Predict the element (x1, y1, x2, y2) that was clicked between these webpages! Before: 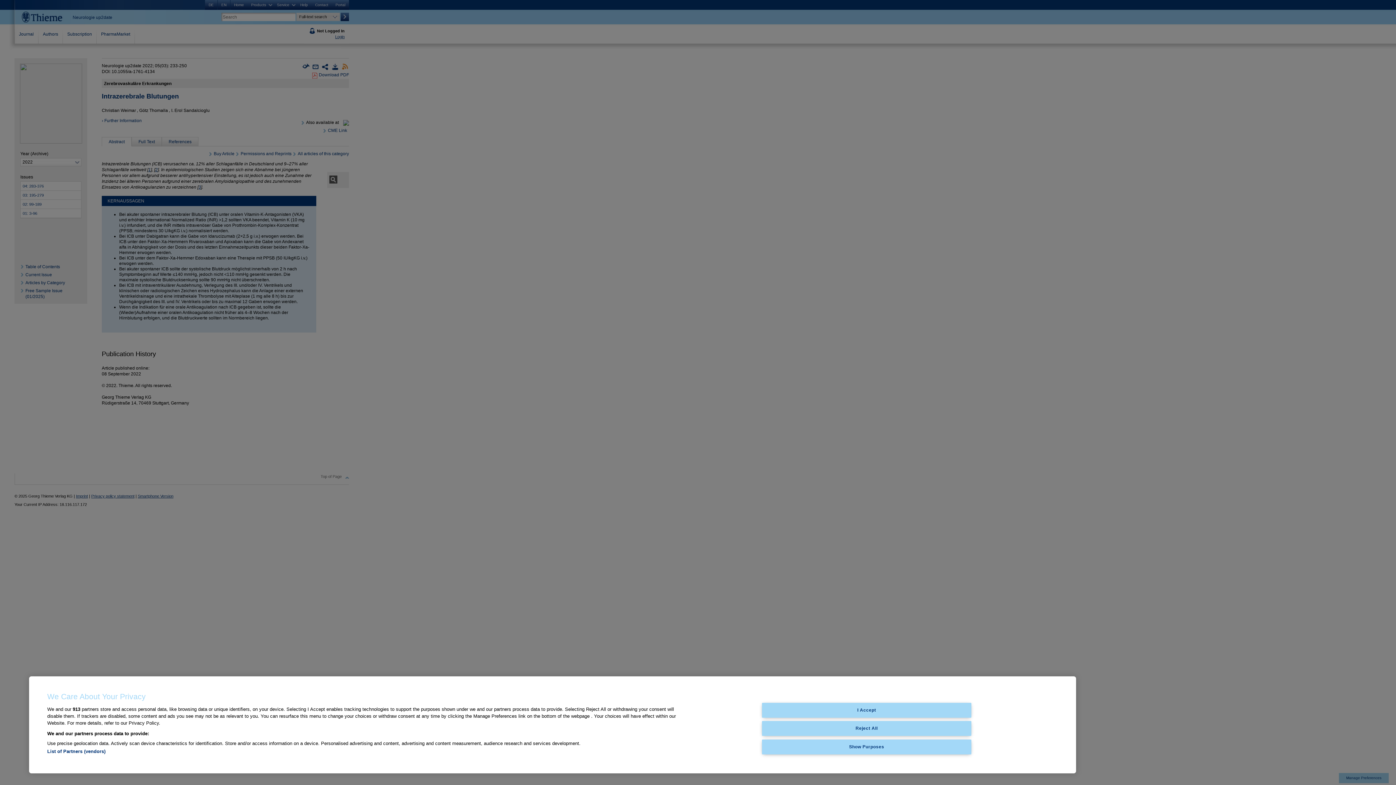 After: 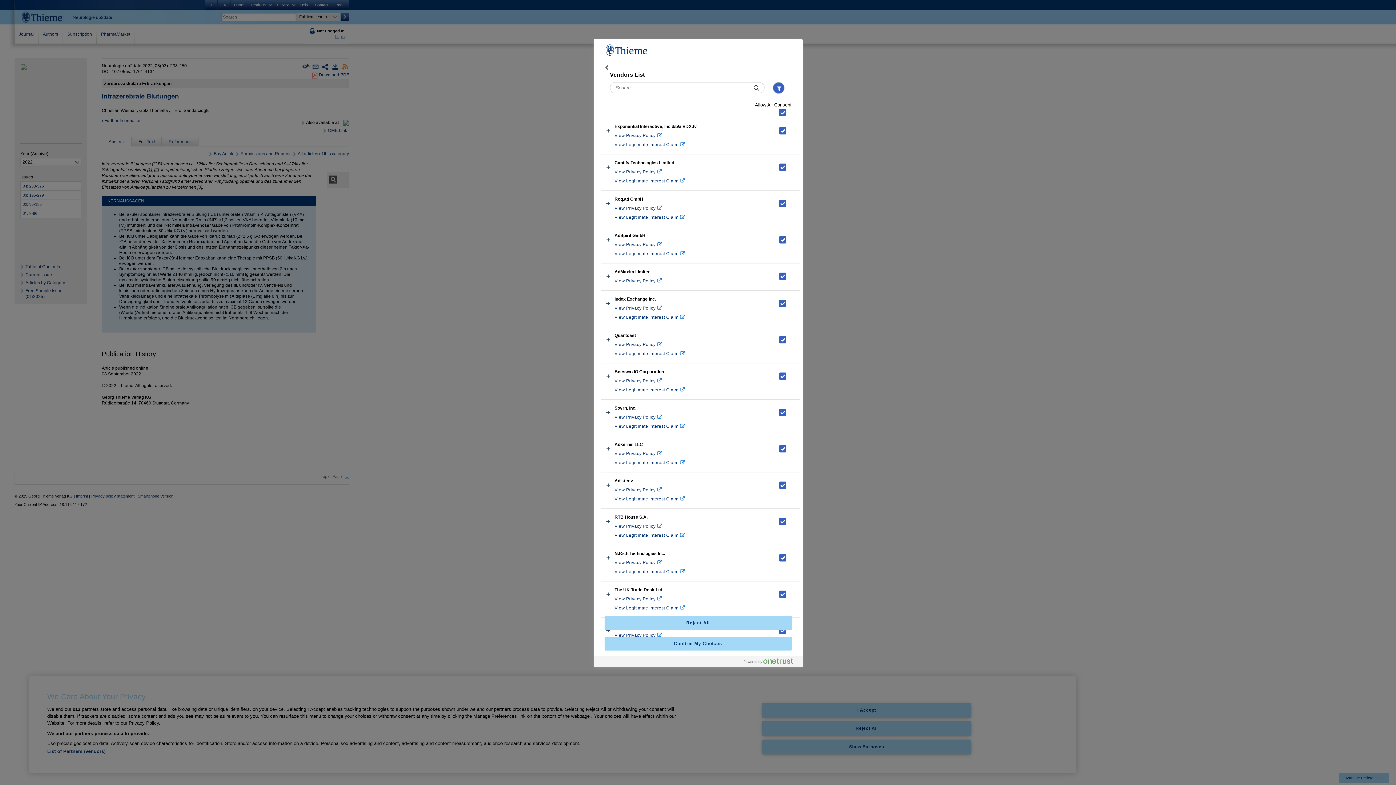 Action: bbox: (47, 749, 105, 754) label: List of Partners (vendors)